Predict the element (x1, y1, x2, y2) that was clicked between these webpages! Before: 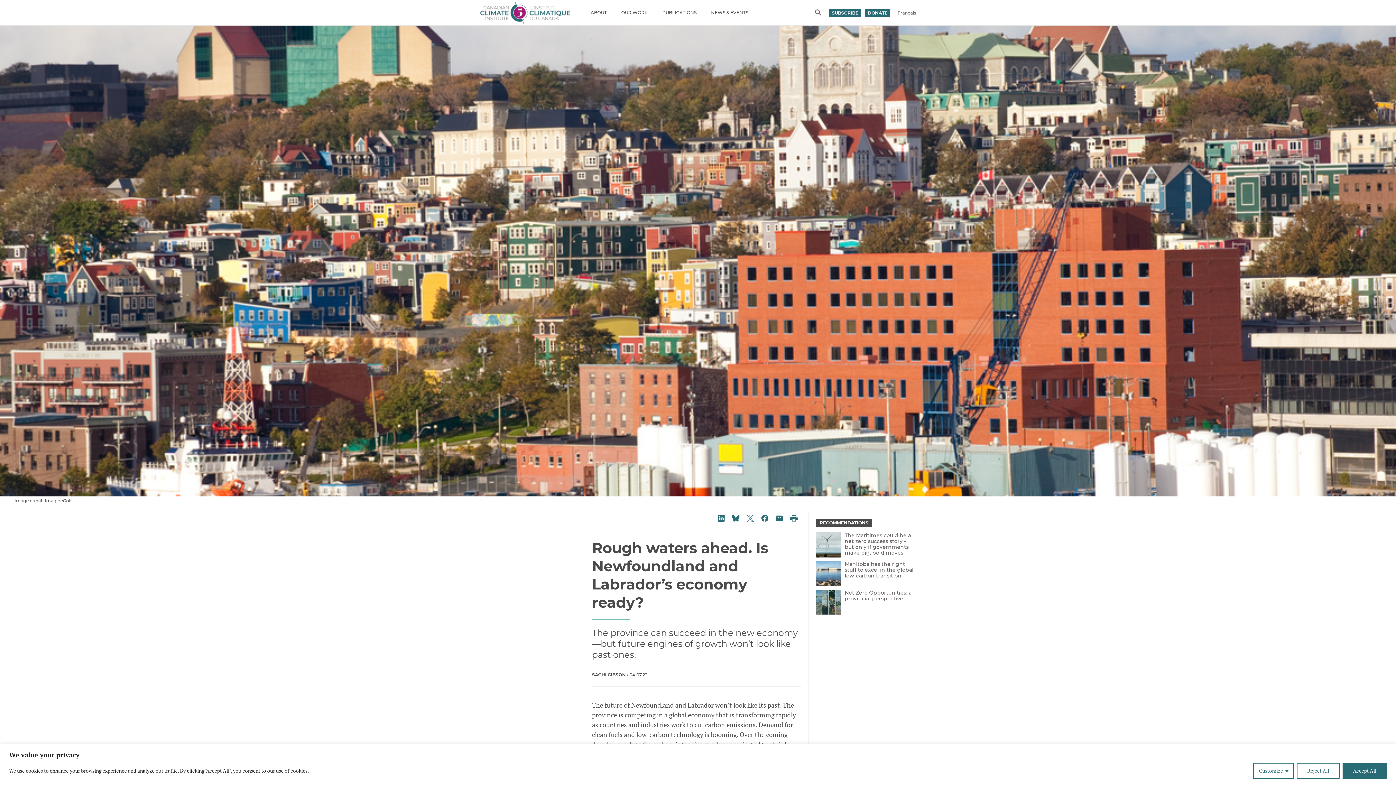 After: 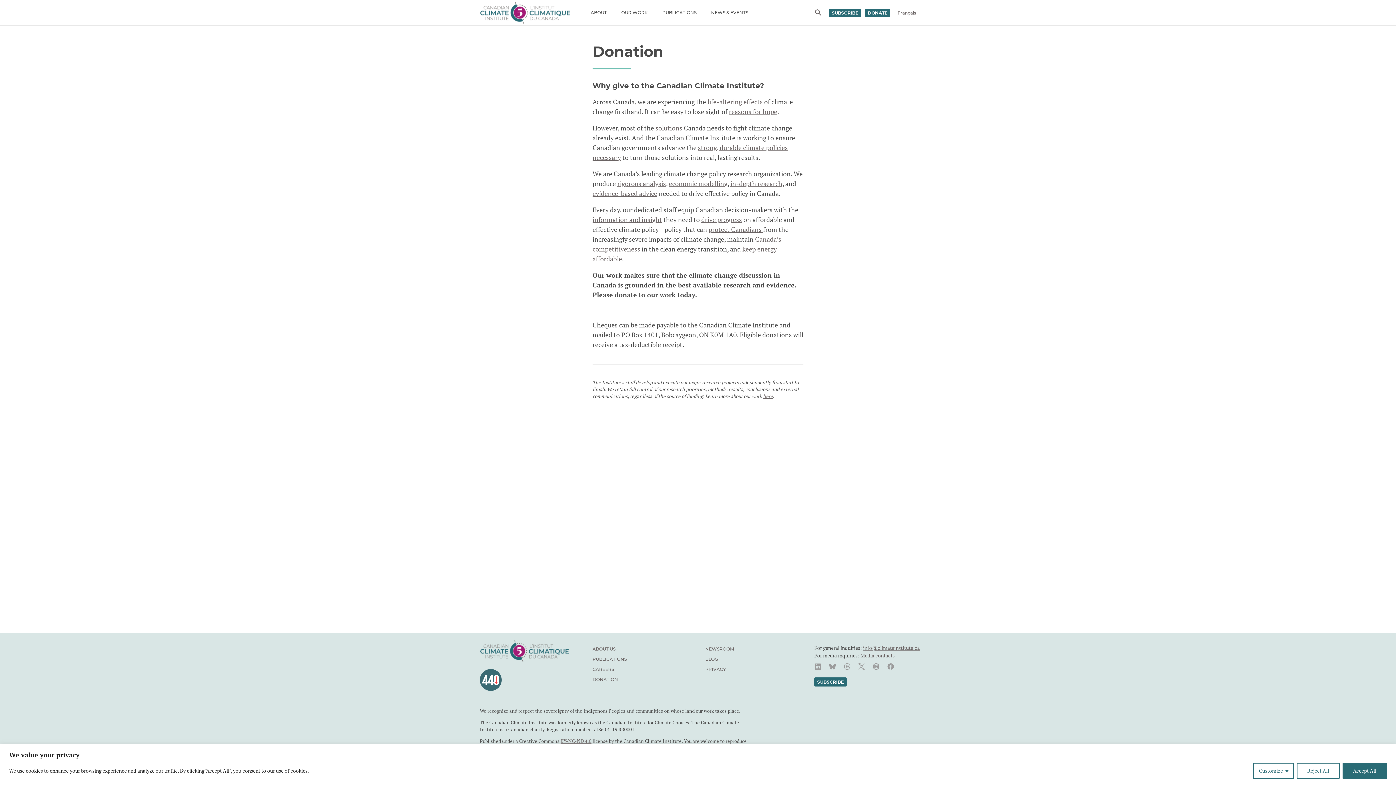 Action: bbox: (865, 8, 890, 16) label: DONATE